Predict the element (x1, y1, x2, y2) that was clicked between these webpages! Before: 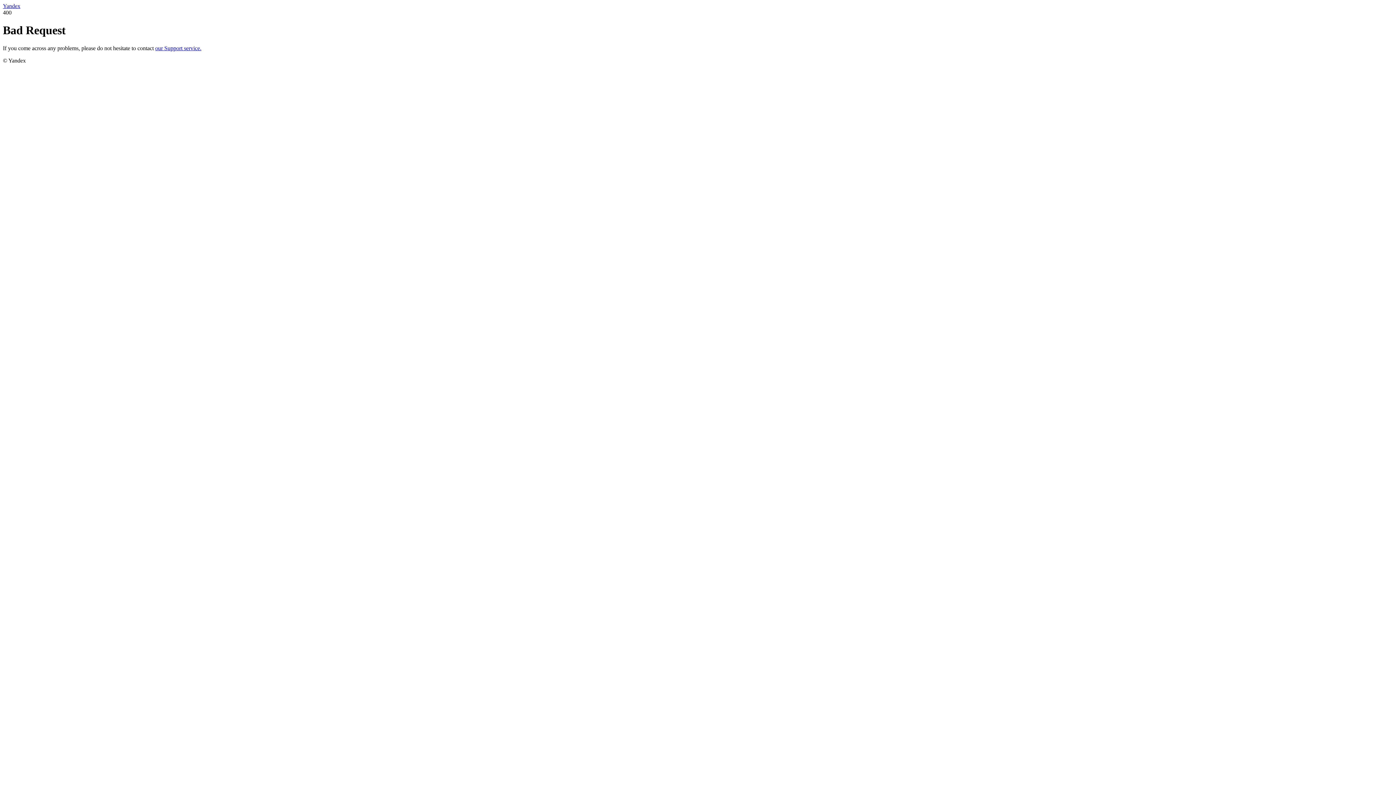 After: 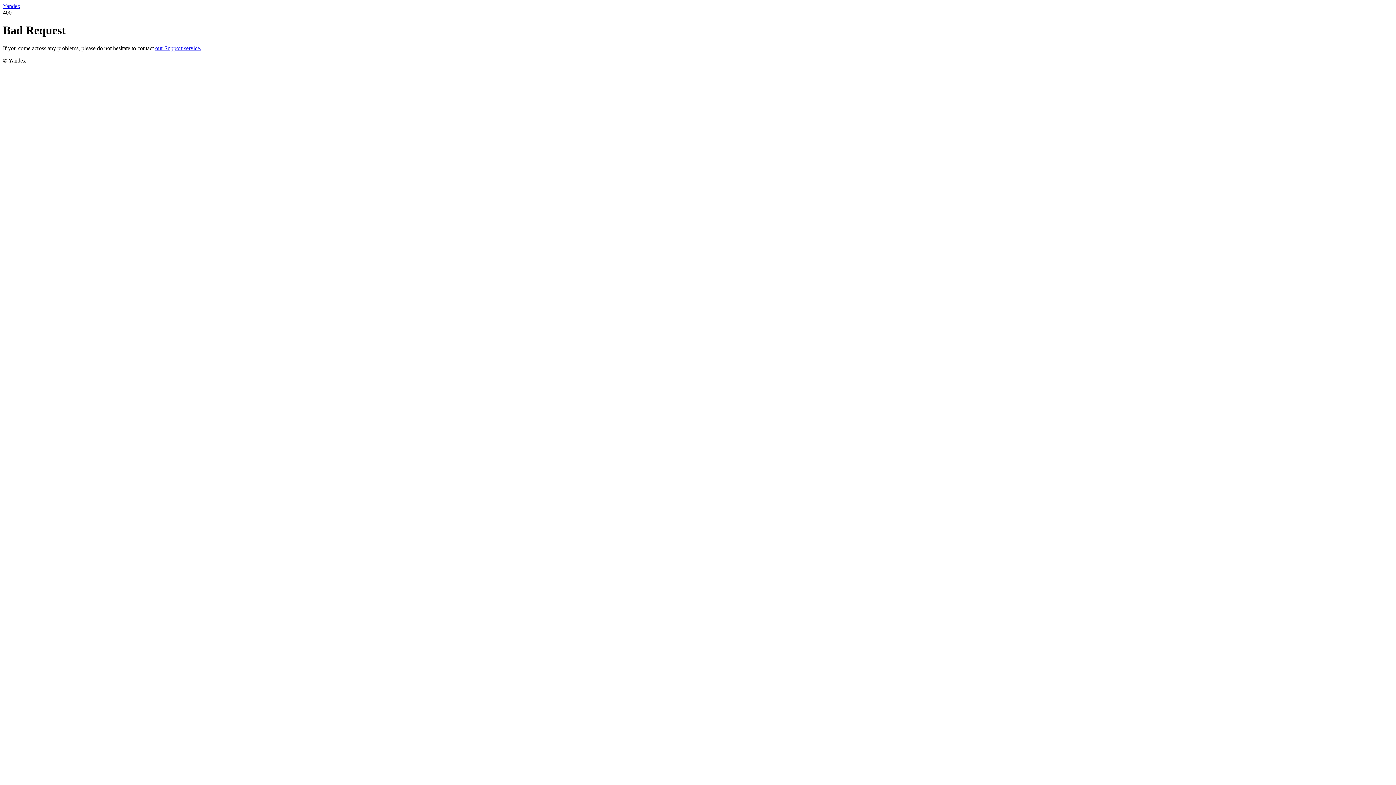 Action: bbox: (2, 2, 20, 9) label: Yandex